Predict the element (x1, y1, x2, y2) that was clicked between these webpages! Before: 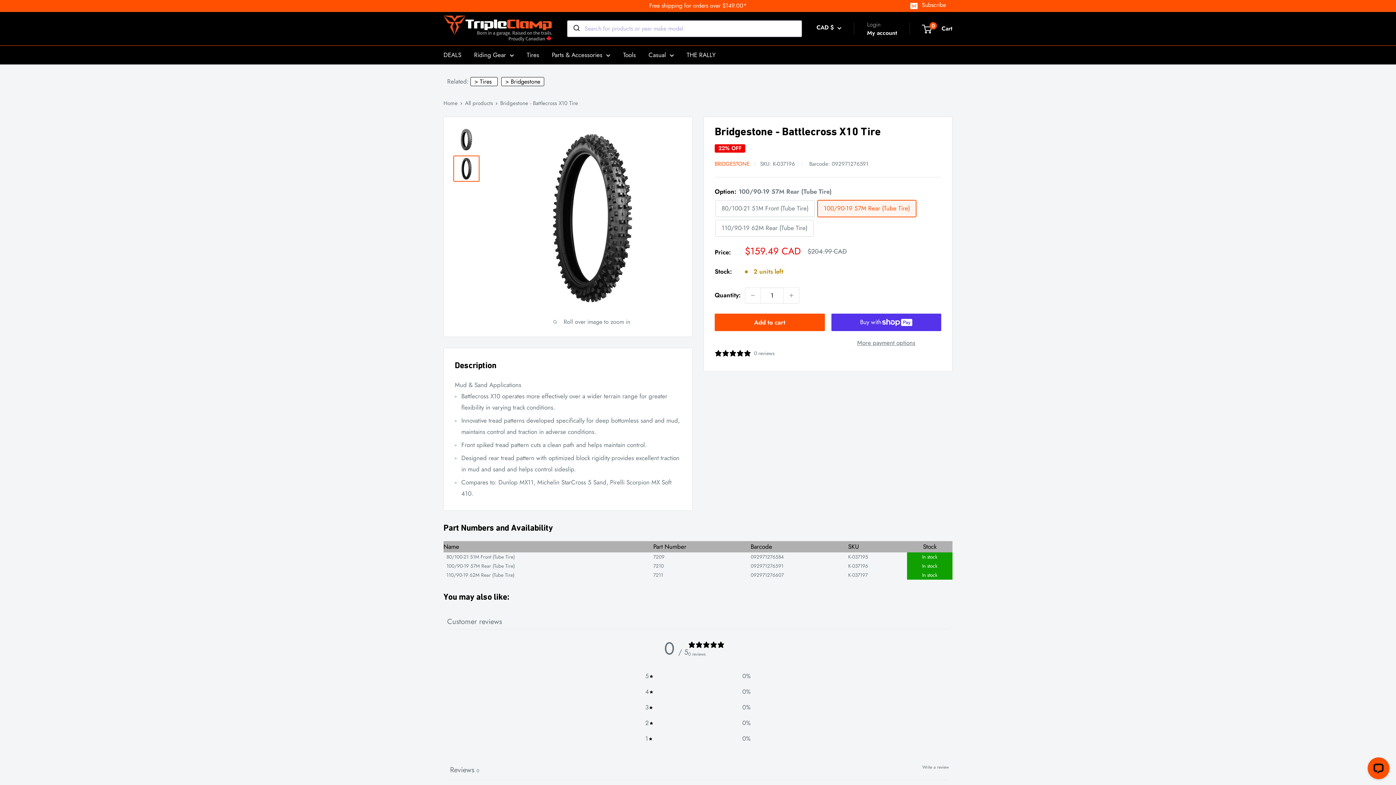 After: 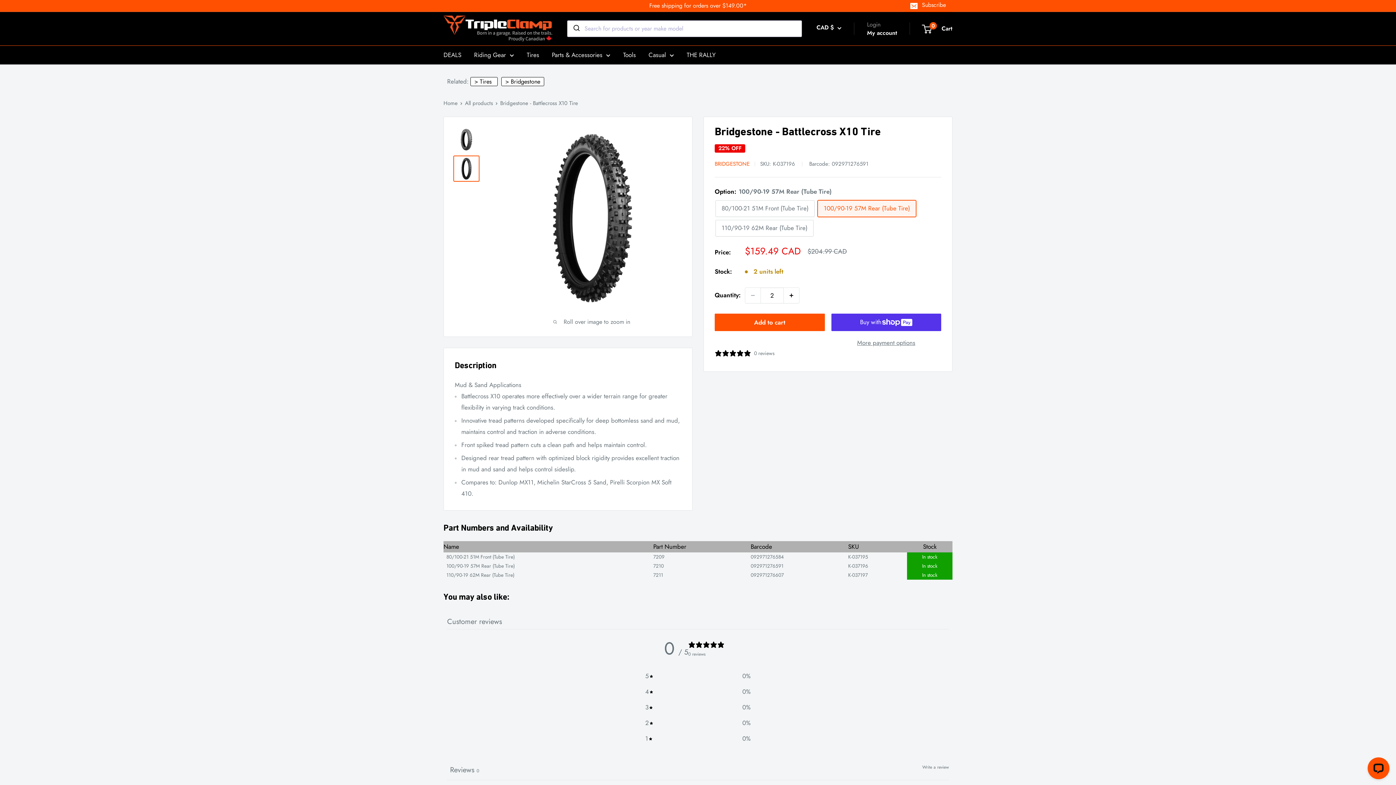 Action: label: Increase quantity bbox: (784, 287, 799, 303)